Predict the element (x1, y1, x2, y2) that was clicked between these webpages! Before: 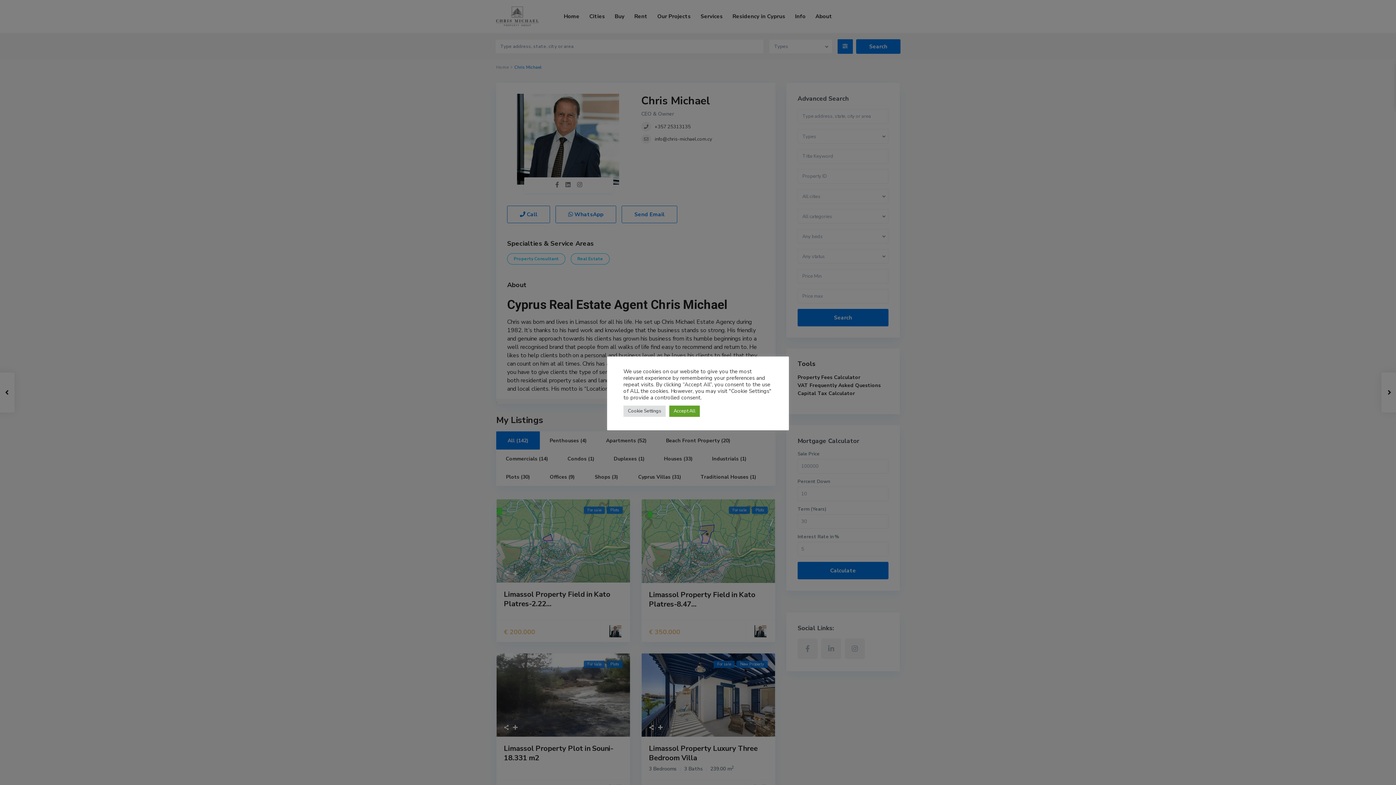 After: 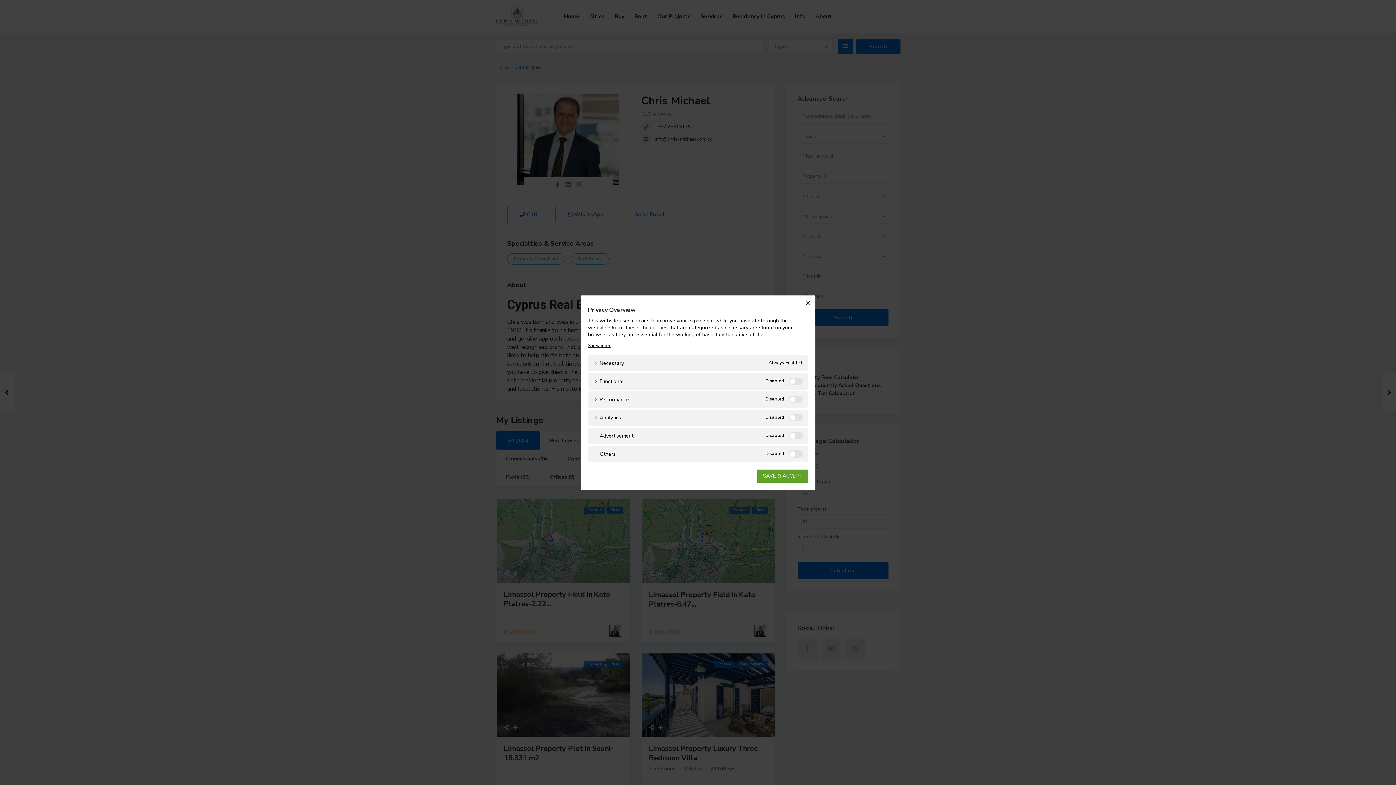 Action: bbox: (623, 405, 665, 416) label: Cookie Settings